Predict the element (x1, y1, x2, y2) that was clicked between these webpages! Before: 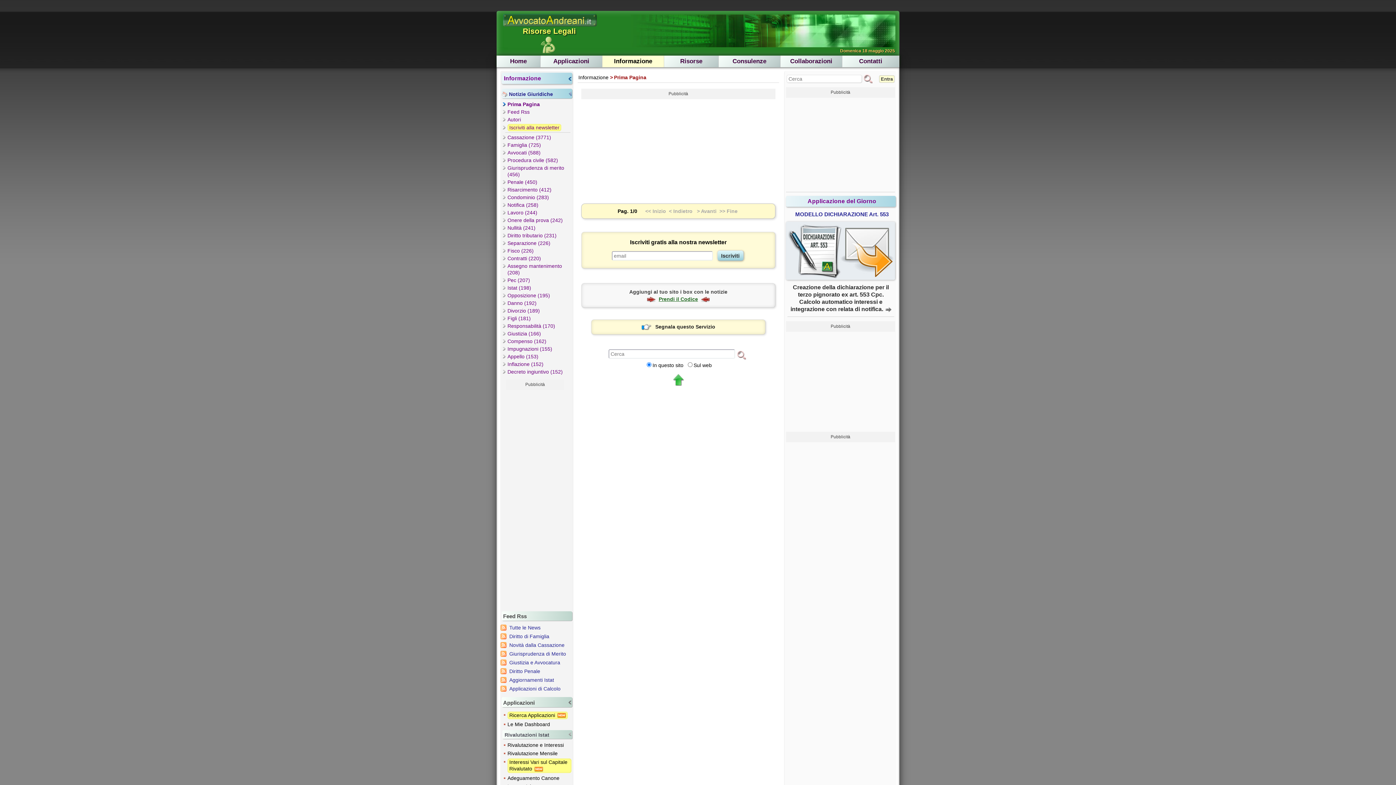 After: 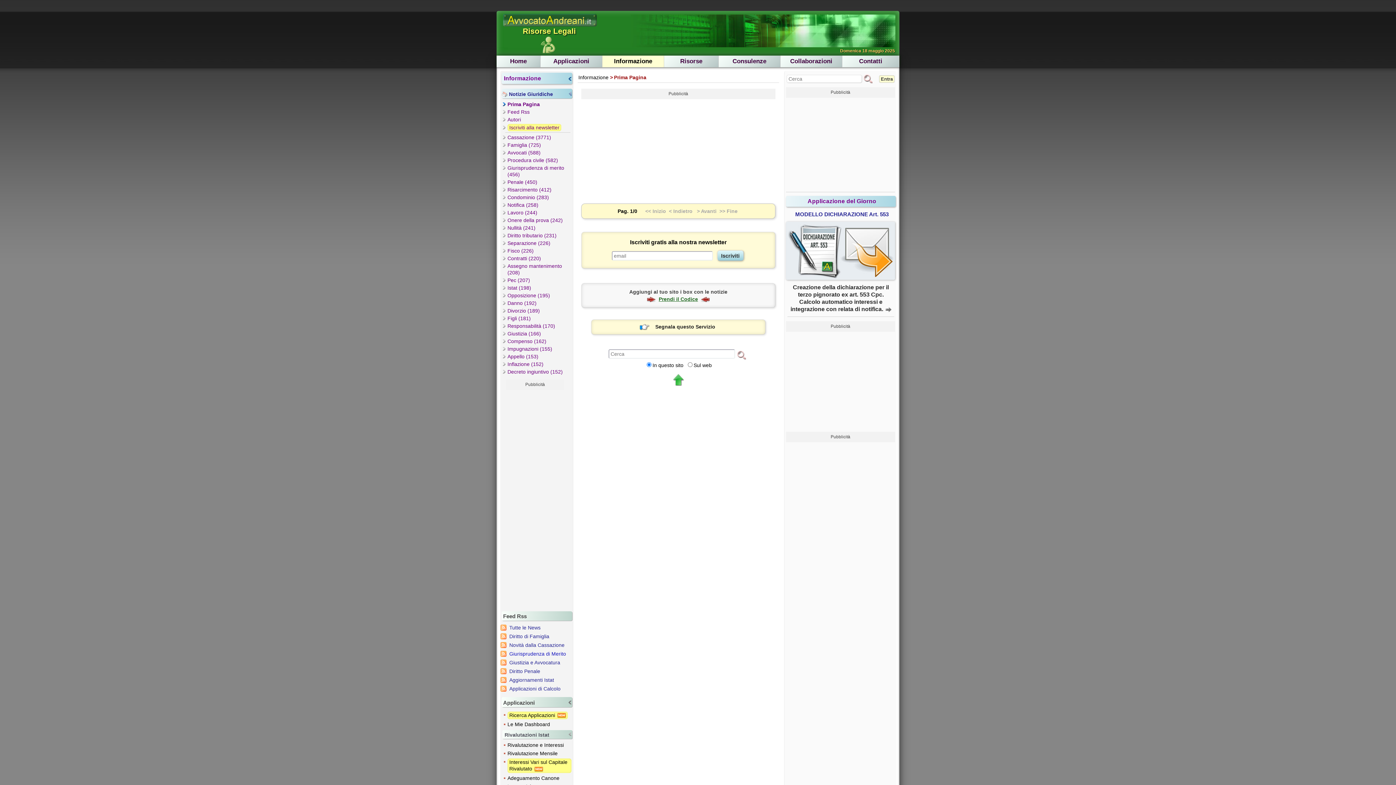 Action: bbox: (509, 651, 566, 657) label: Giurisprudenza di Merito